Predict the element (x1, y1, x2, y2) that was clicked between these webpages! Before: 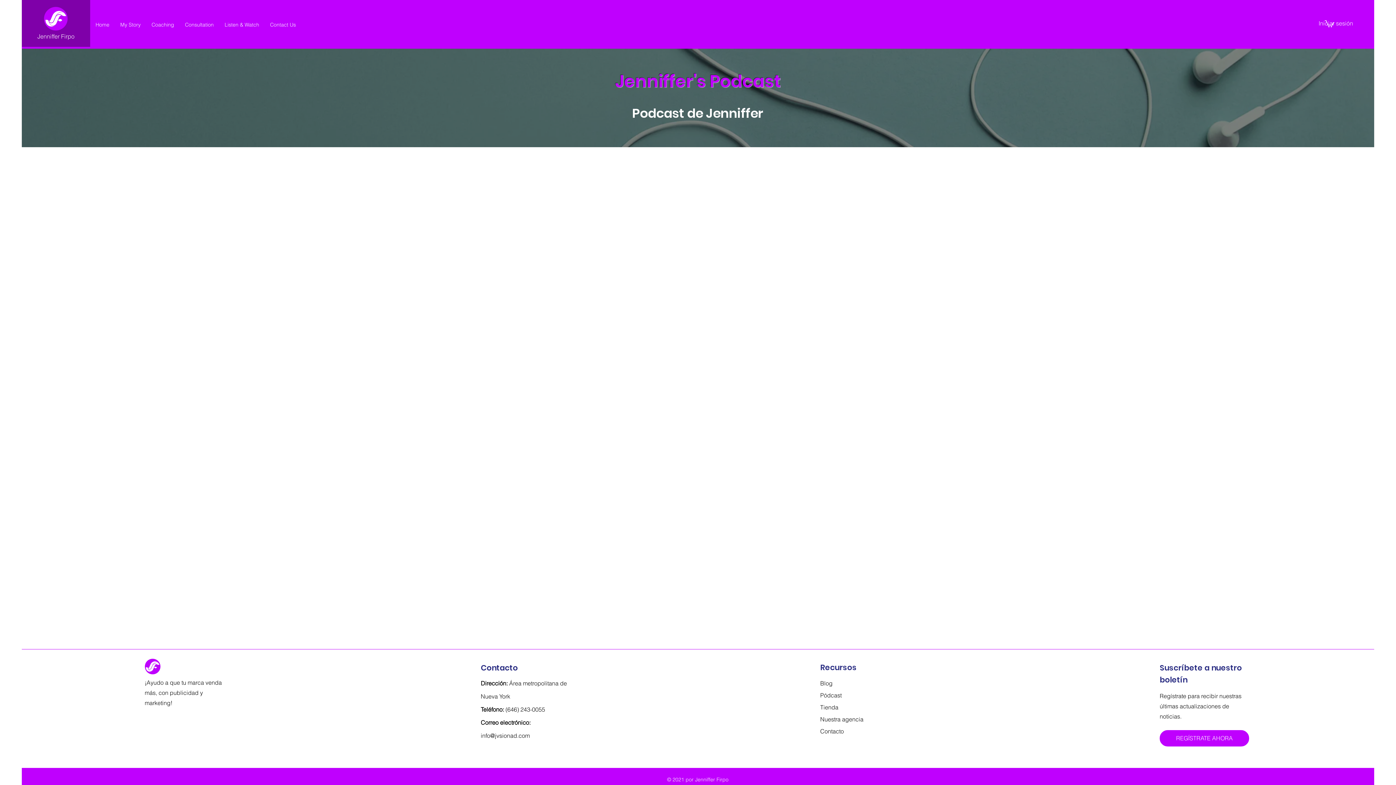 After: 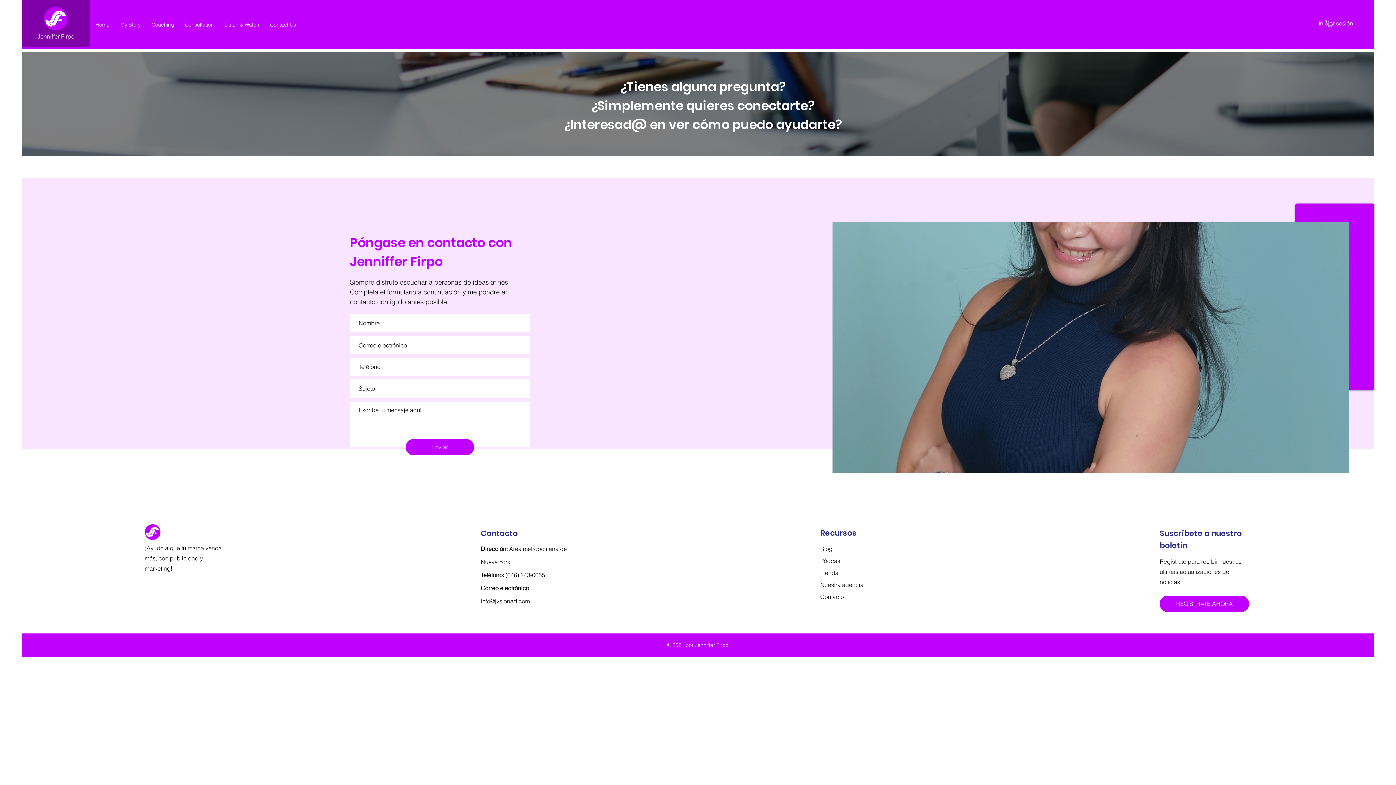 Action: label: Contact Us bbox: (264, 15, 301, 33)